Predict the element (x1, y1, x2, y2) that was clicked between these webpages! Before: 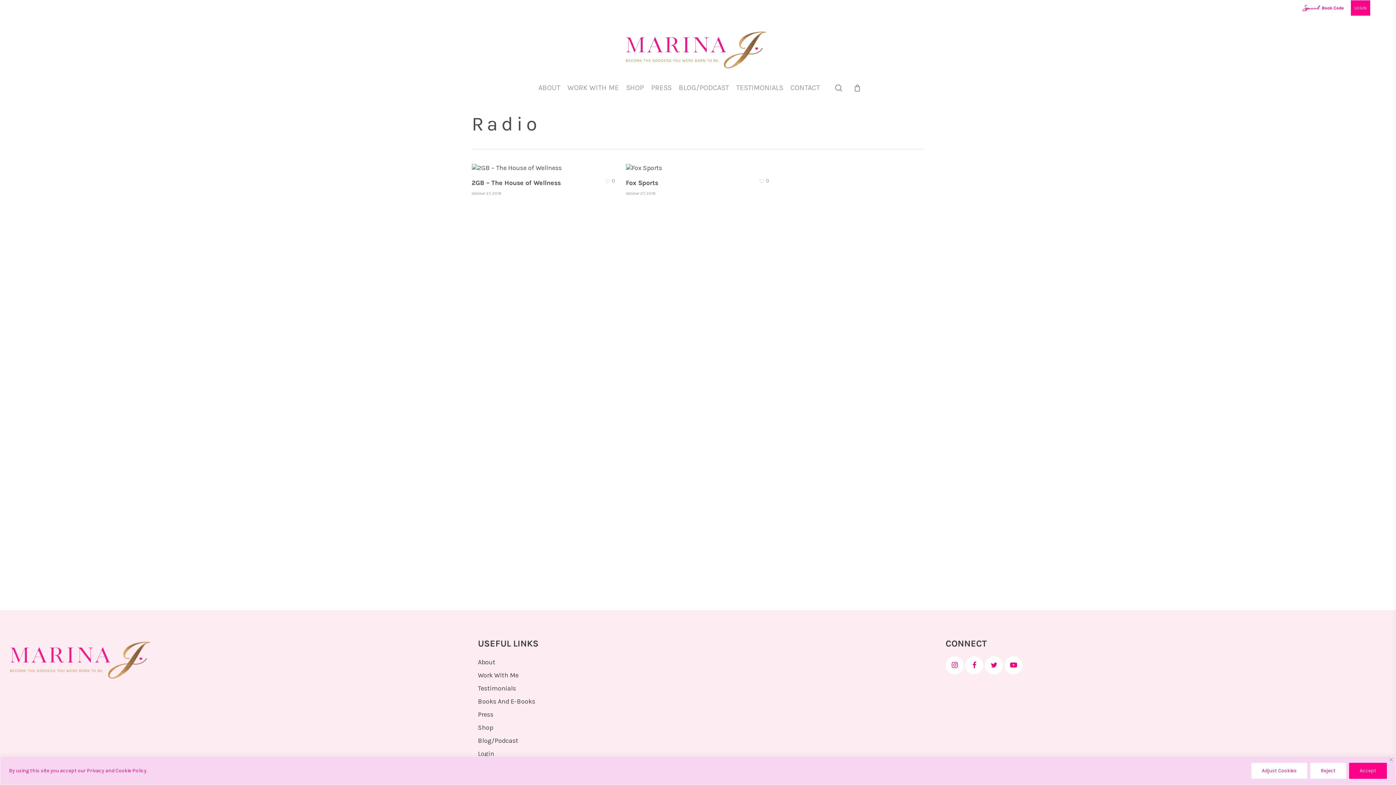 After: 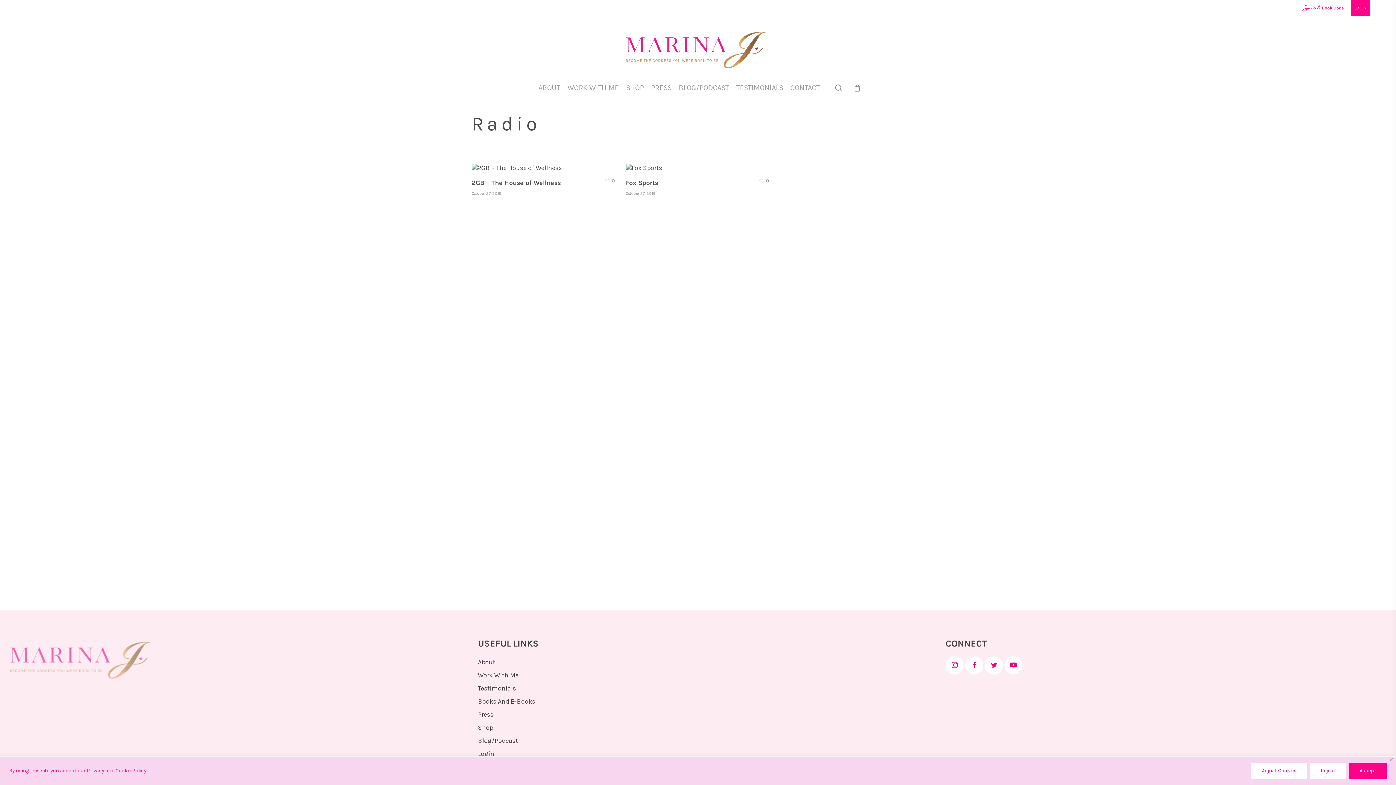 Action: bbox: (10, 677, 154, 685)